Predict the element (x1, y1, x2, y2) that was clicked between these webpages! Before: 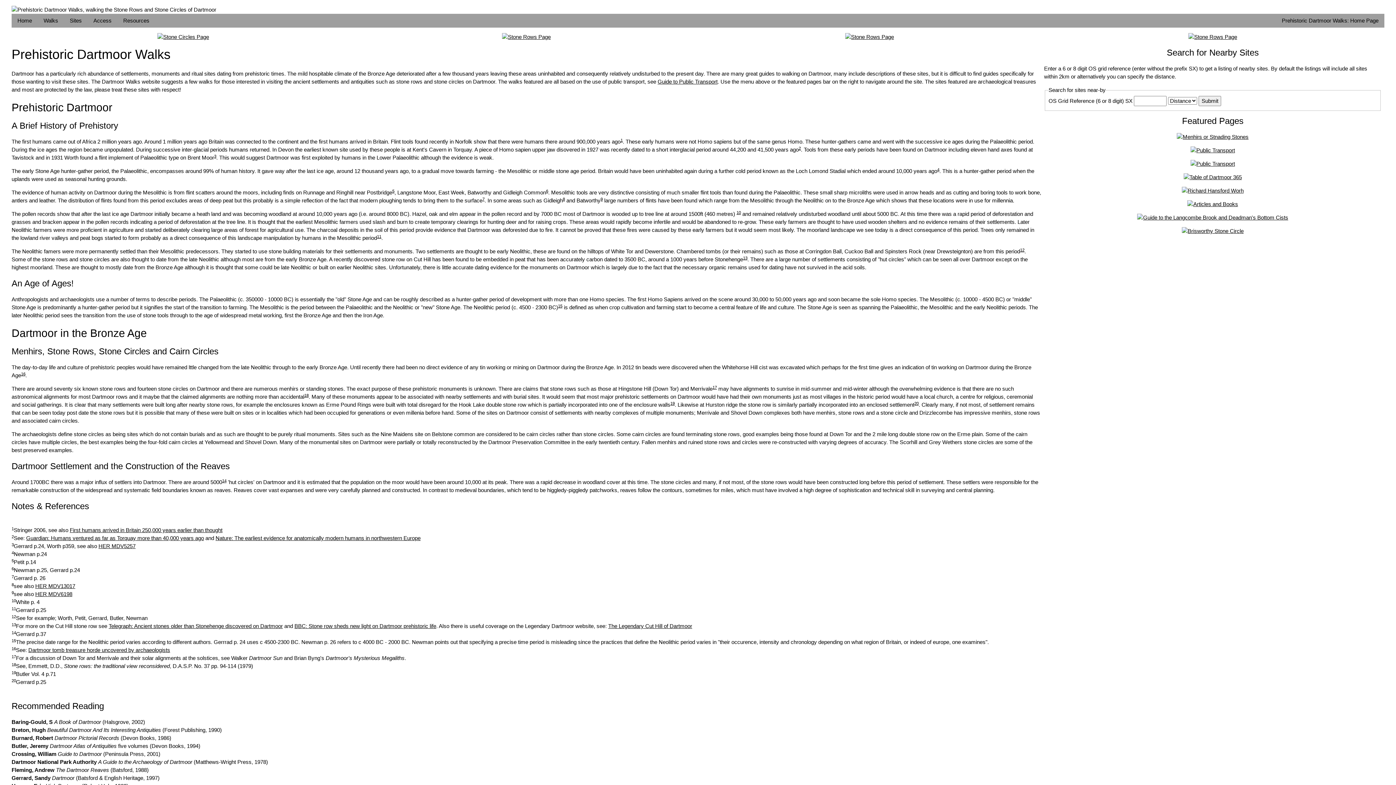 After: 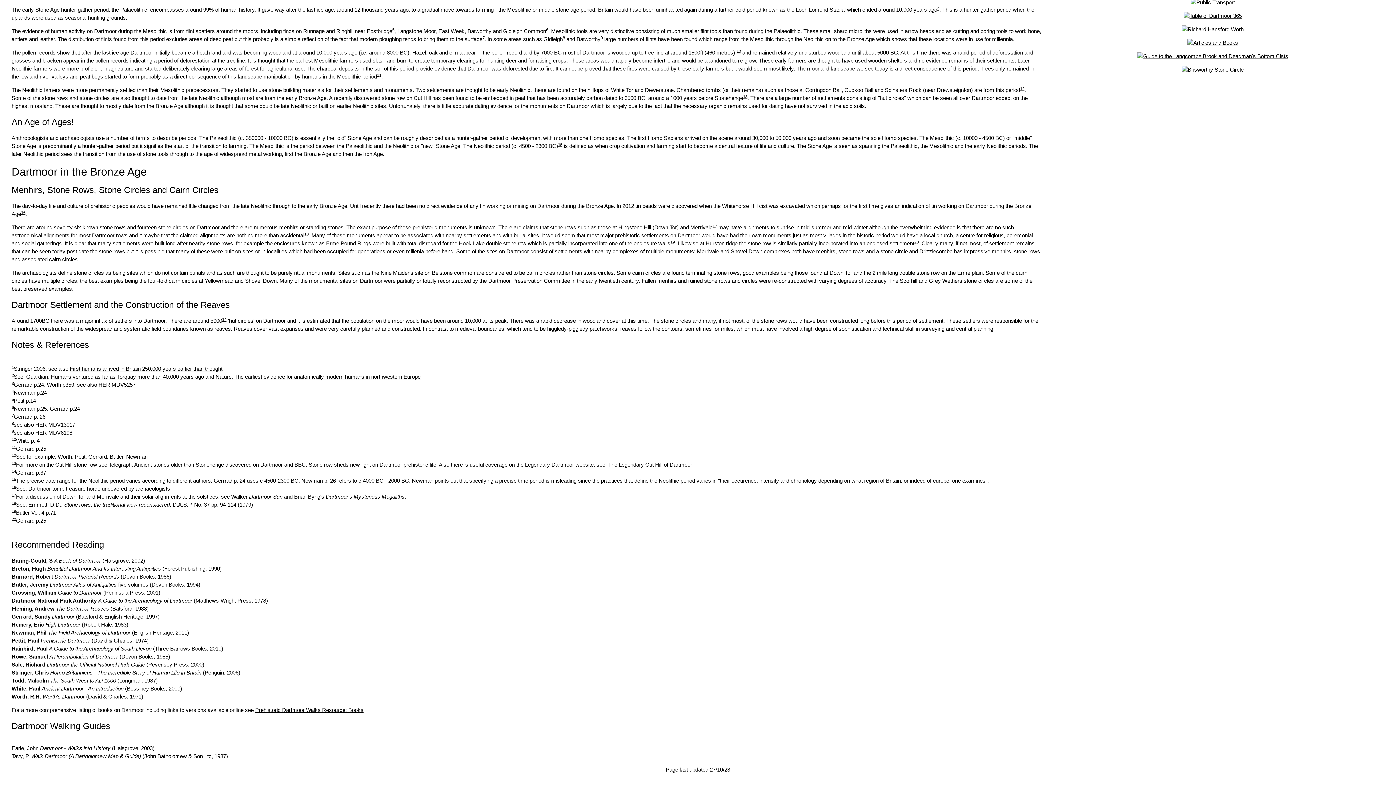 Action: bbox: (914, 401, 918, 405) label: 20